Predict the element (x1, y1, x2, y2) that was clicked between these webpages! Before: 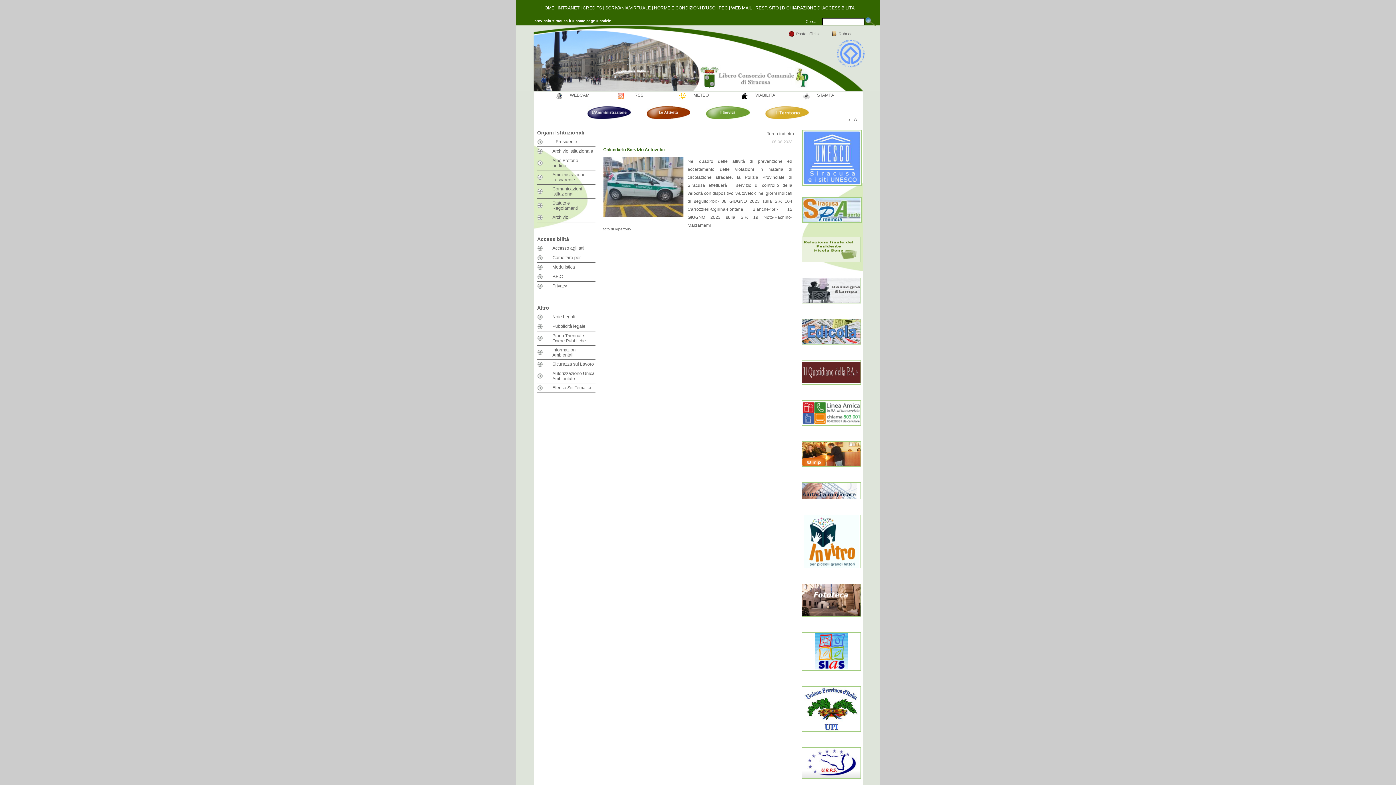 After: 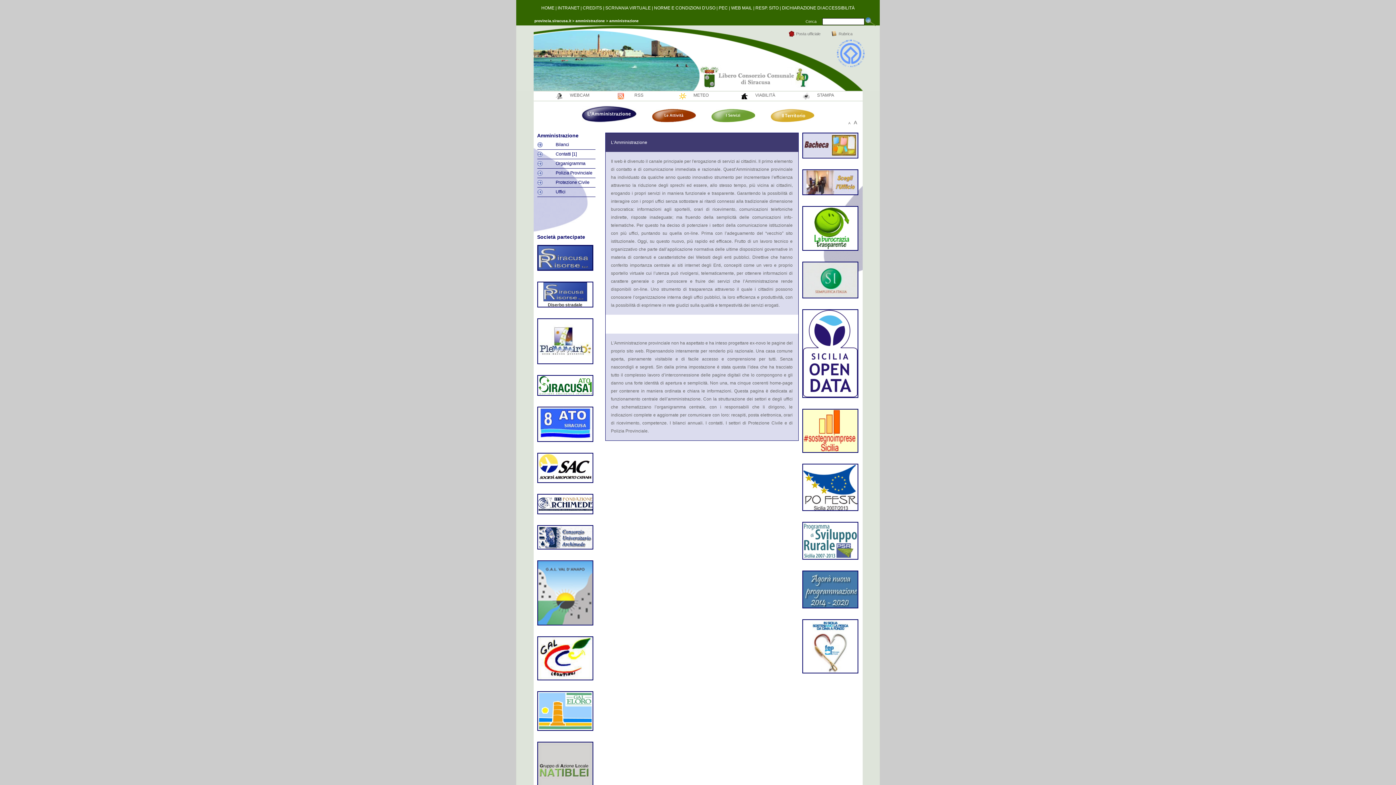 Action: bbox: (587, 115, 631, 120)